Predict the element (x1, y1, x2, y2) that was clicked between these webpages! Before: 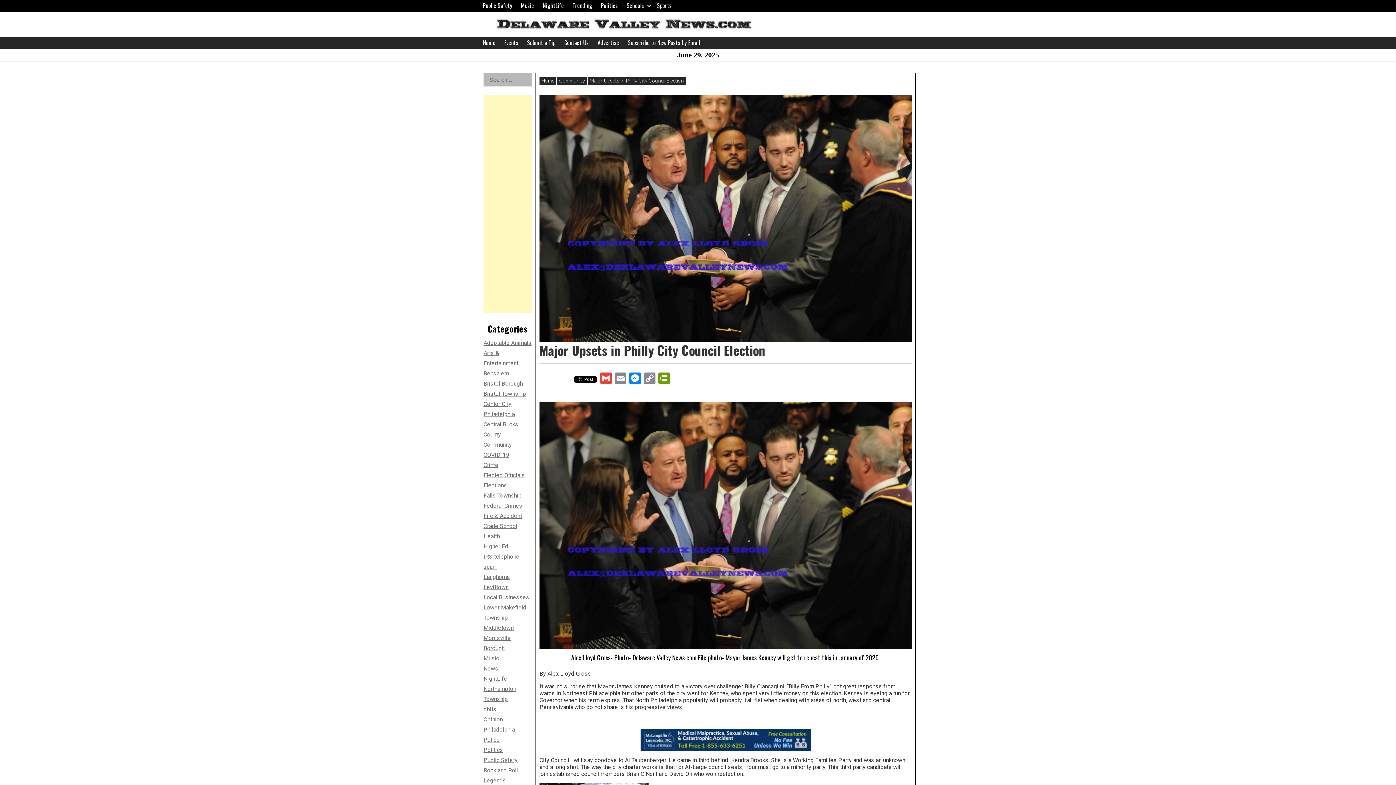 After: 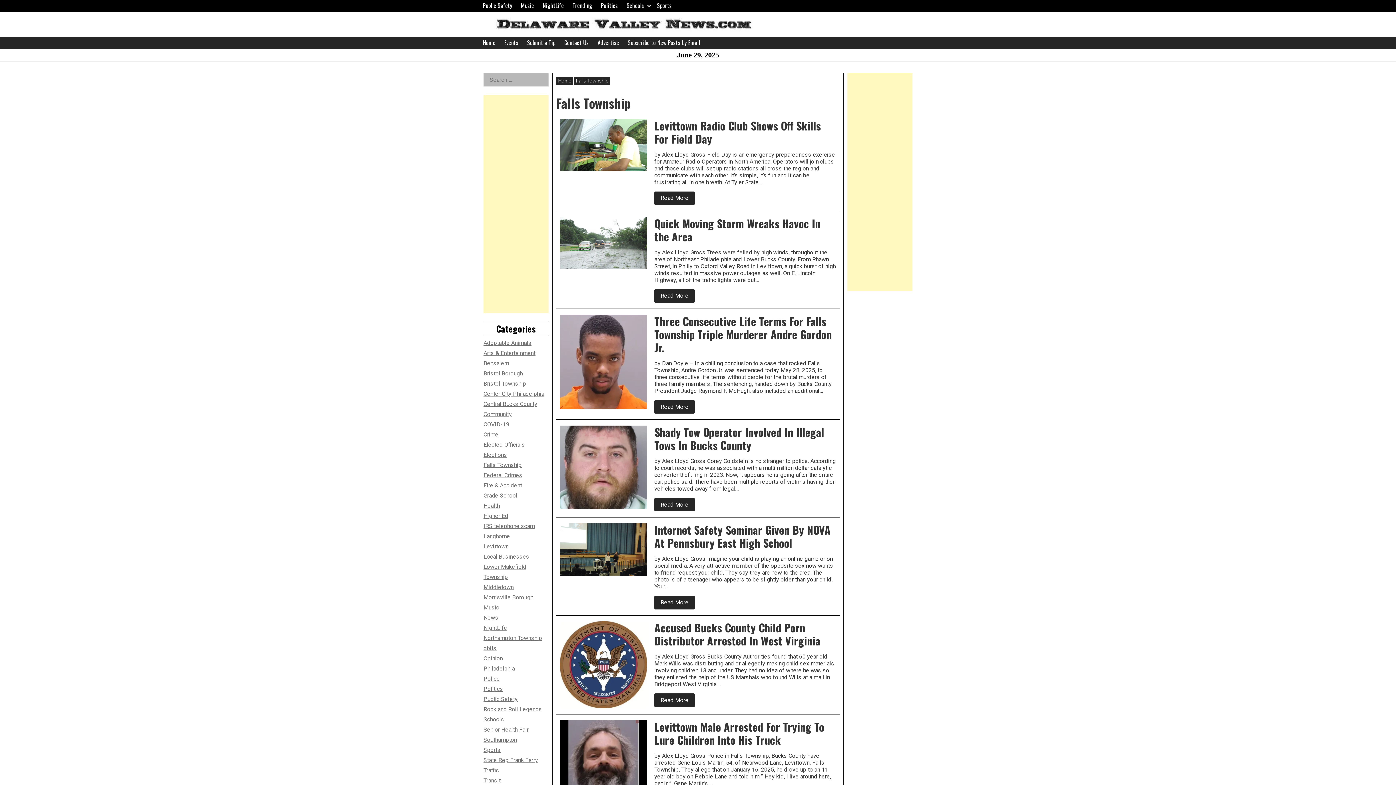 Action: bbox: (483, 492, 521, 499) label: Falls Township